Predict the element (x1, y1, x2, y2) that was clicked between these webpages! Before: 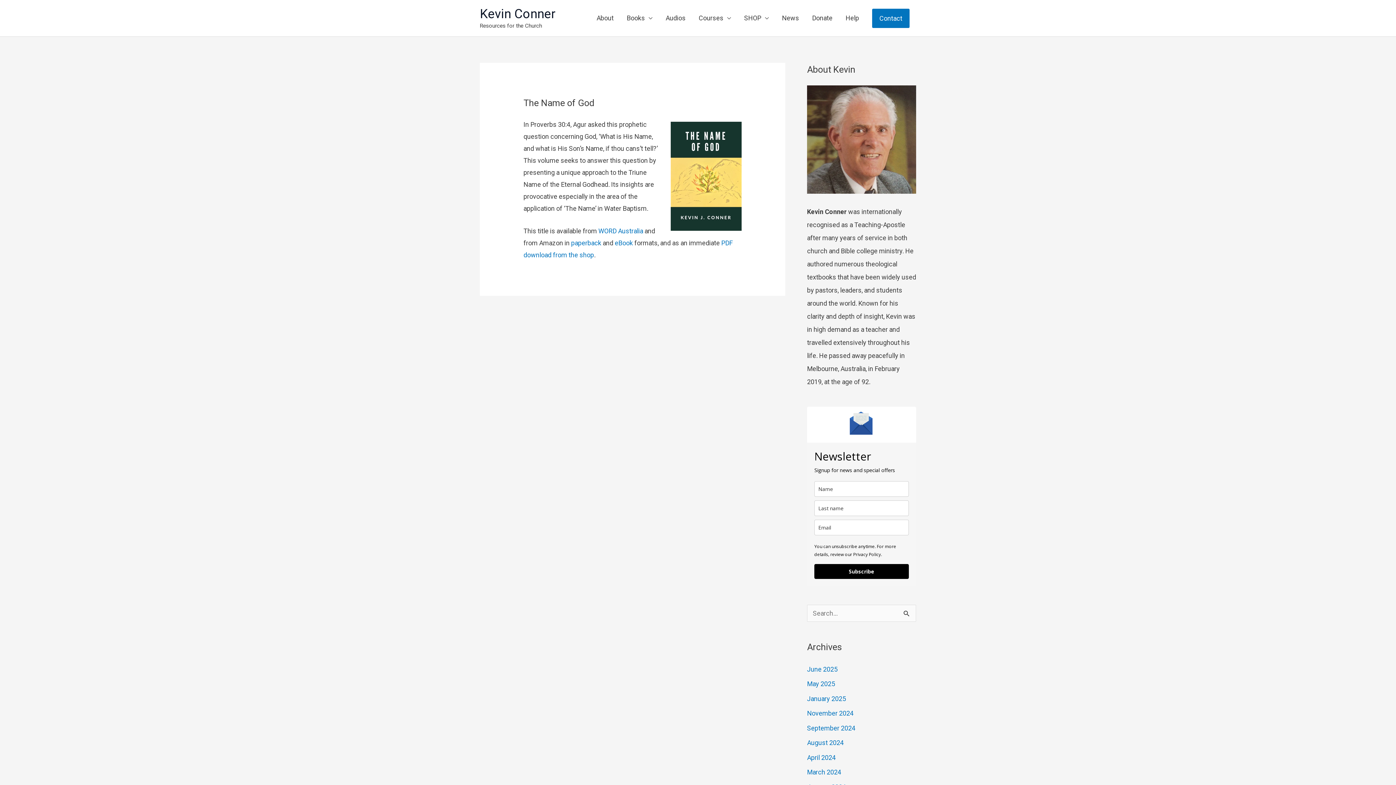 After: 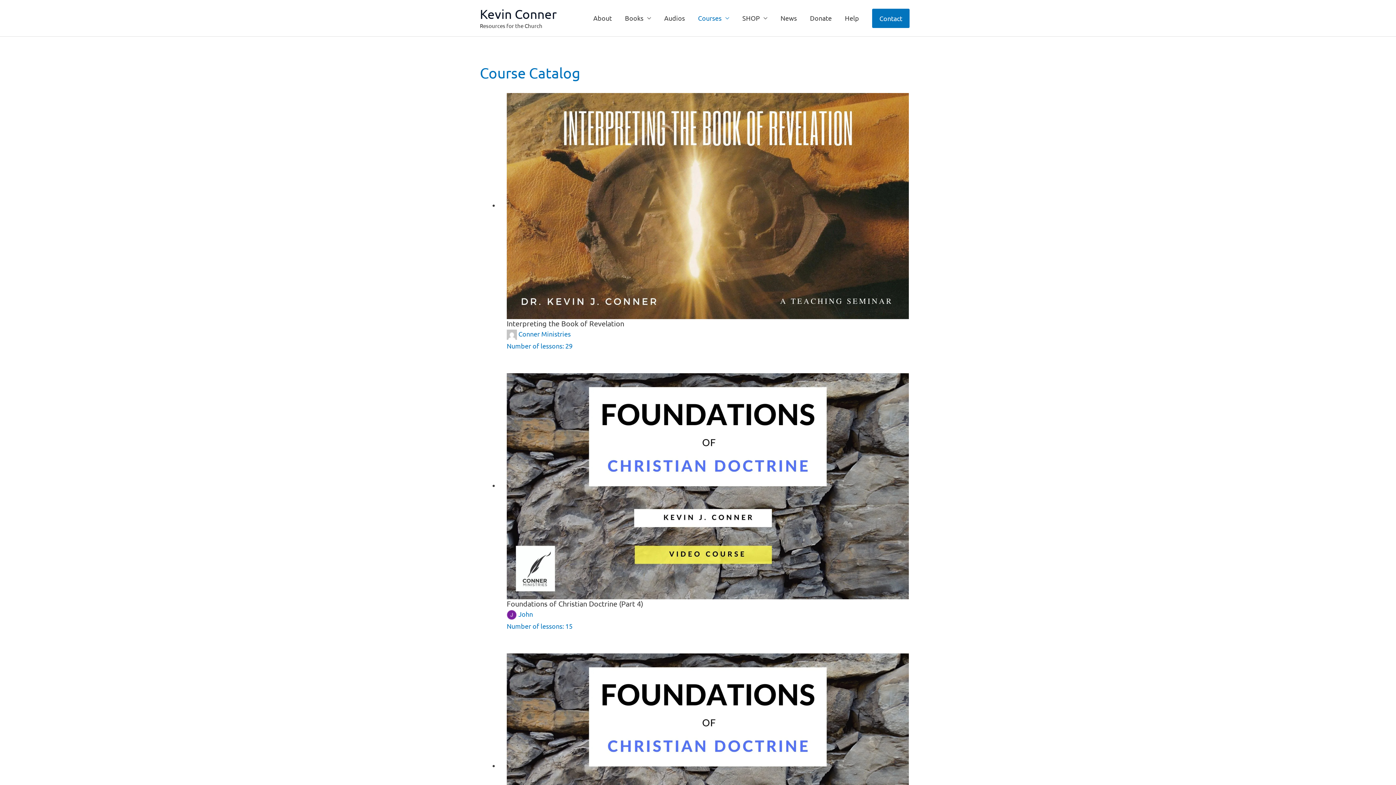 Action: bbox: (692, 0, 737, 36) label: Courses